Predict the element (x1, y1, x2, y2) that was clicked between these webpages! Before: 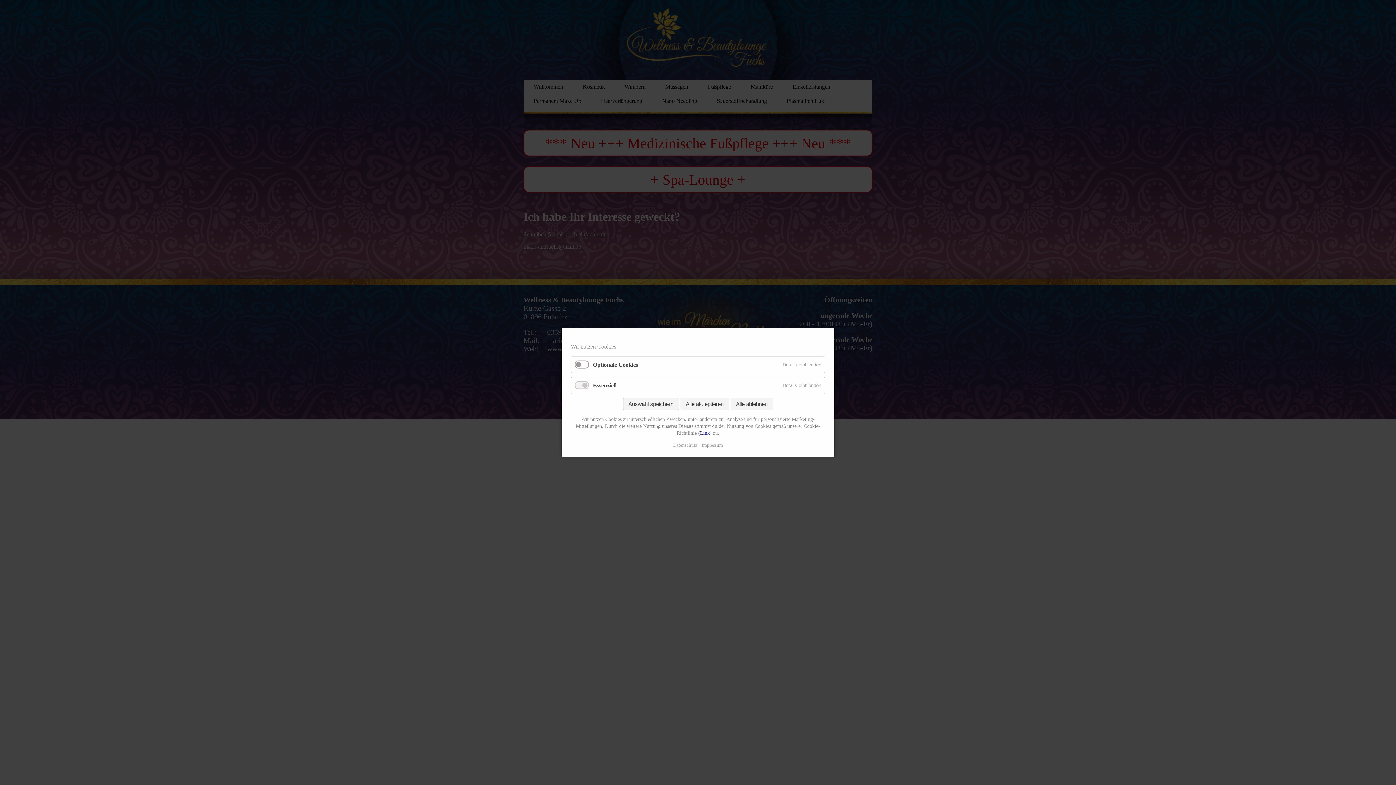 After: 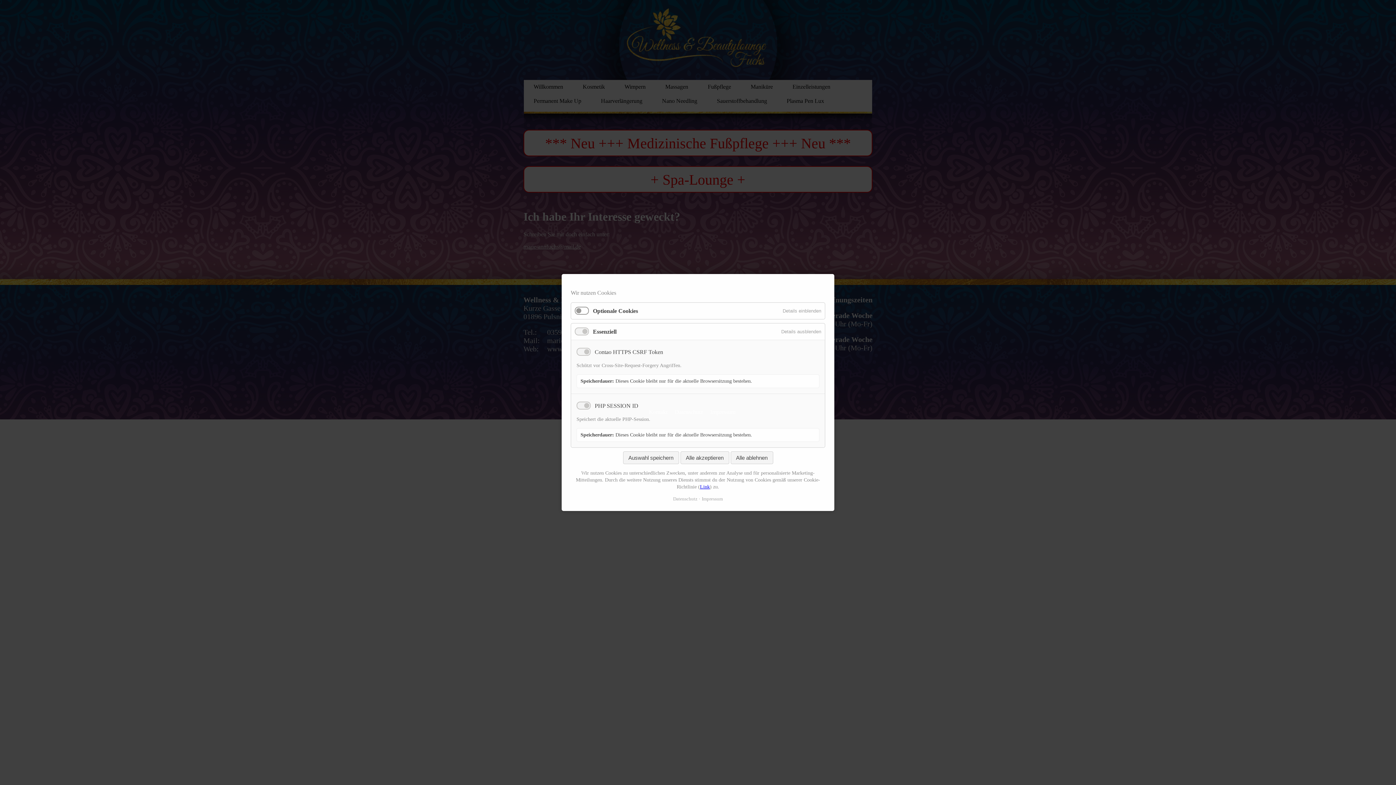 Action: bbox: (779, 377, 825, 393) label: Details einblenden